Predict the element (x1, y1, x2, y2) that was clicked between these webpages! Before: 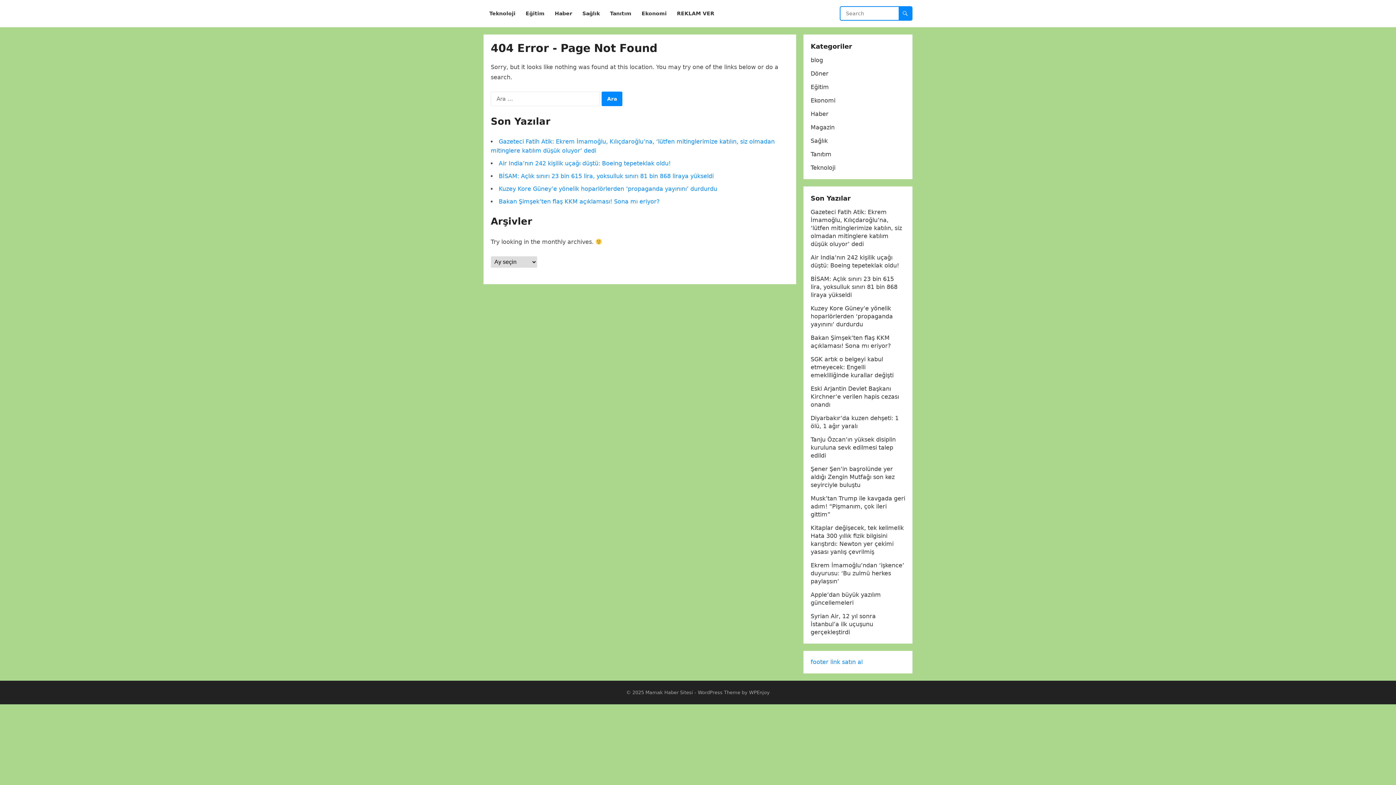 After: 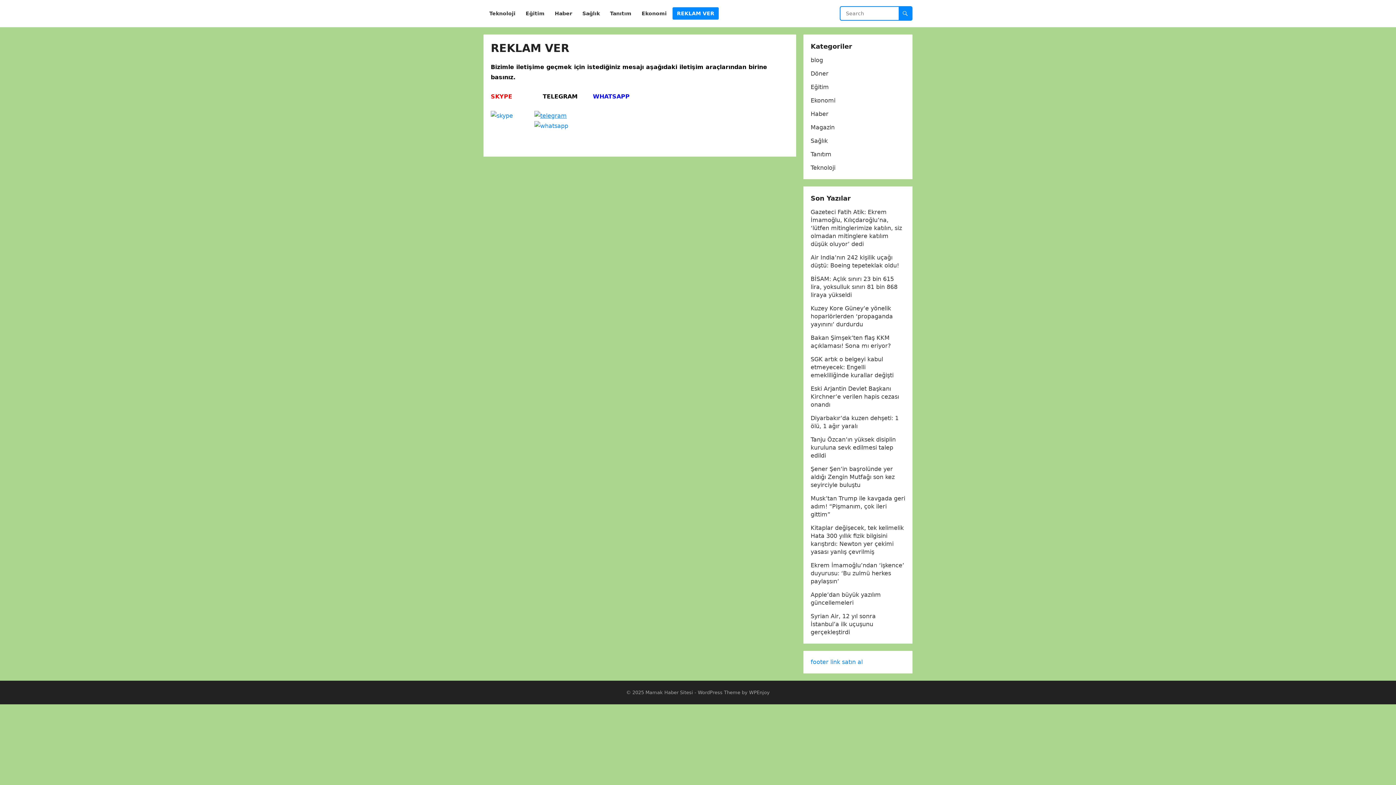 Action: bbox: (672, 0, 718, 27) label: REKLAM VER